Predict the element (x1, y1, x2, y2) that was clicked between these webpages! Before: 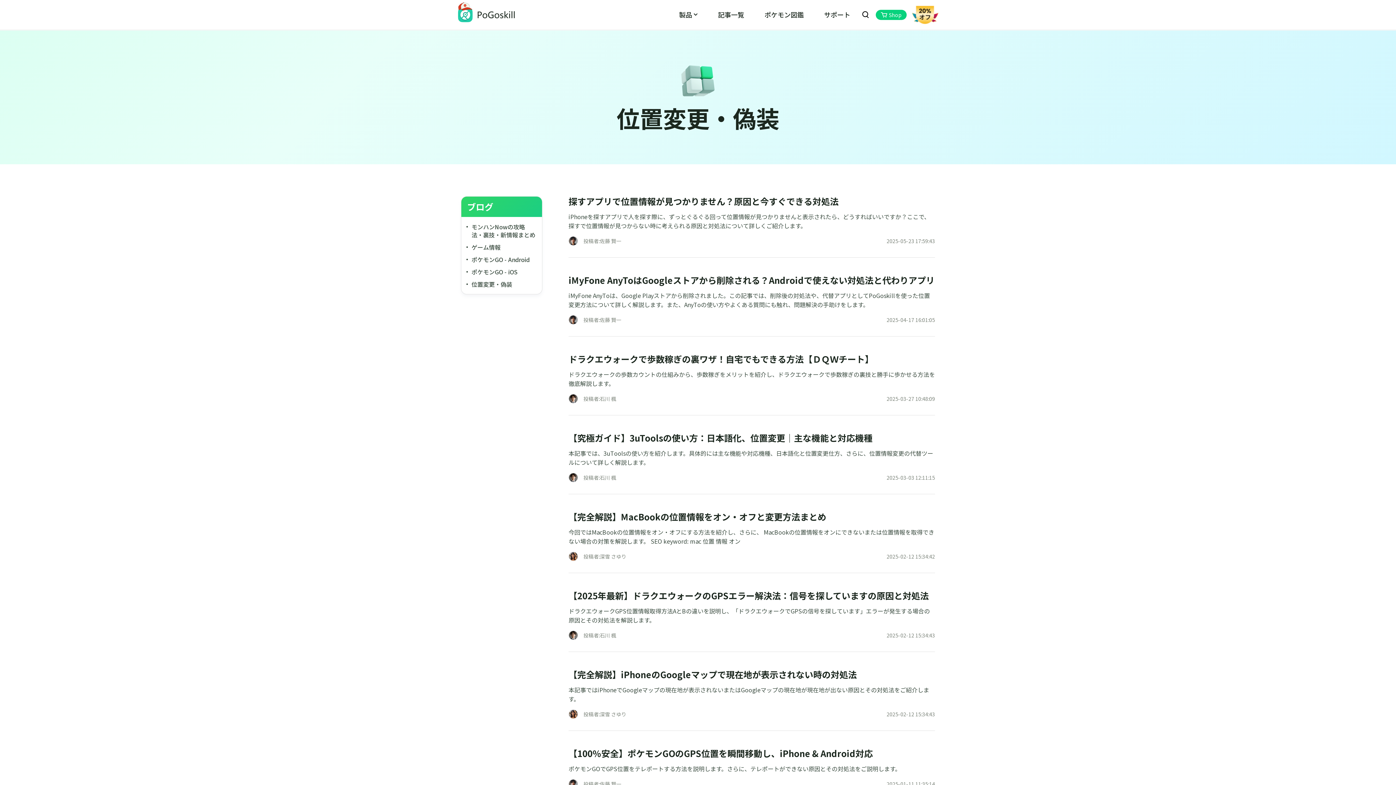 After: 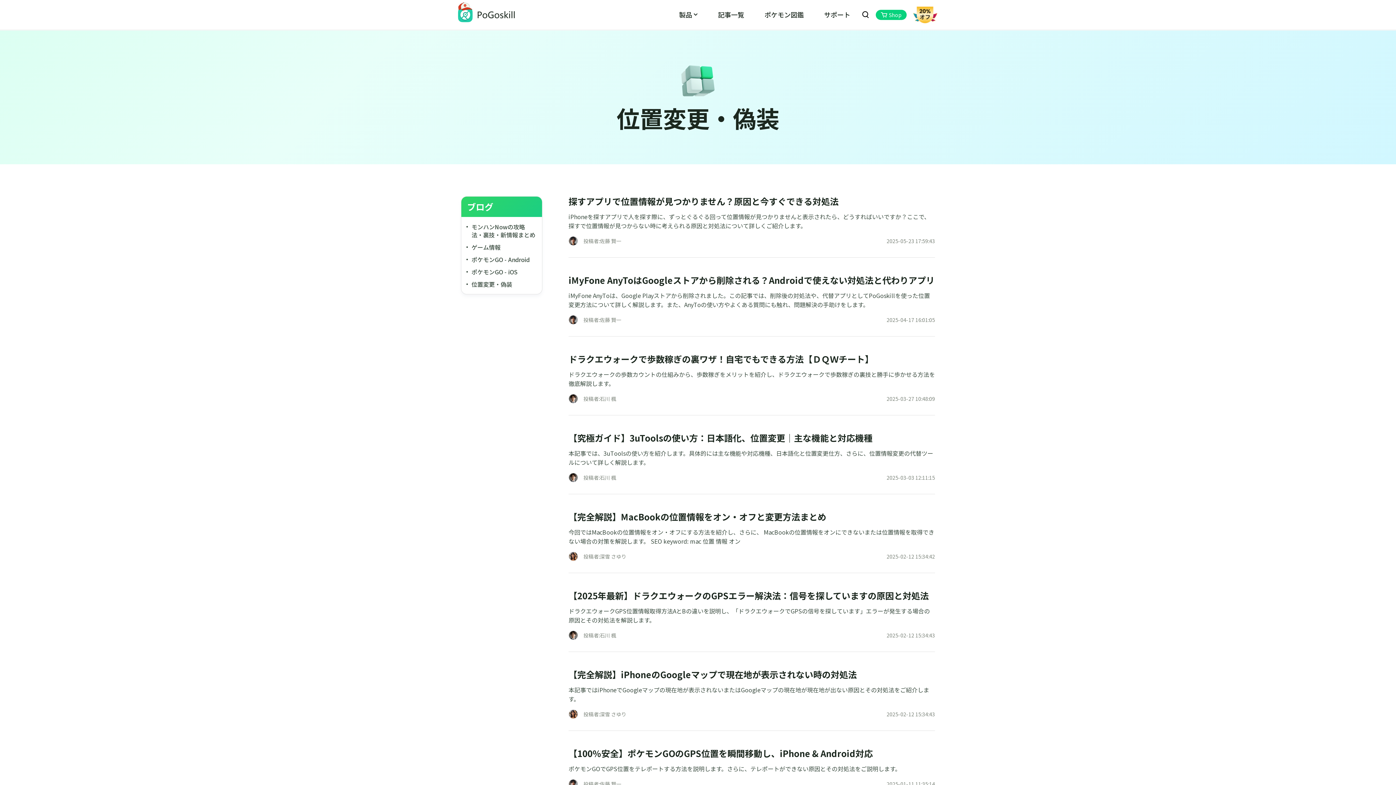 Action: label: 位置変更・偽装 bbox: (471, 279, 512, 288)